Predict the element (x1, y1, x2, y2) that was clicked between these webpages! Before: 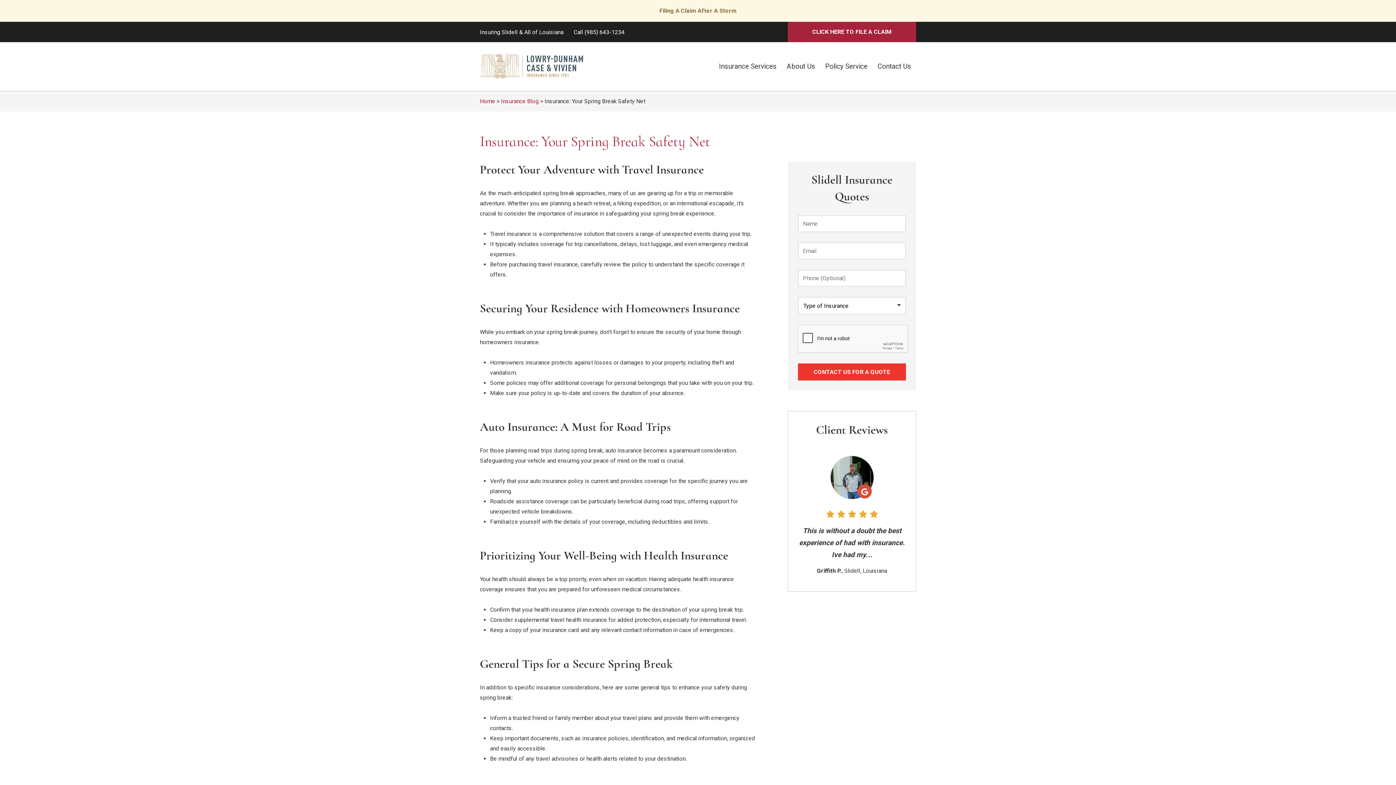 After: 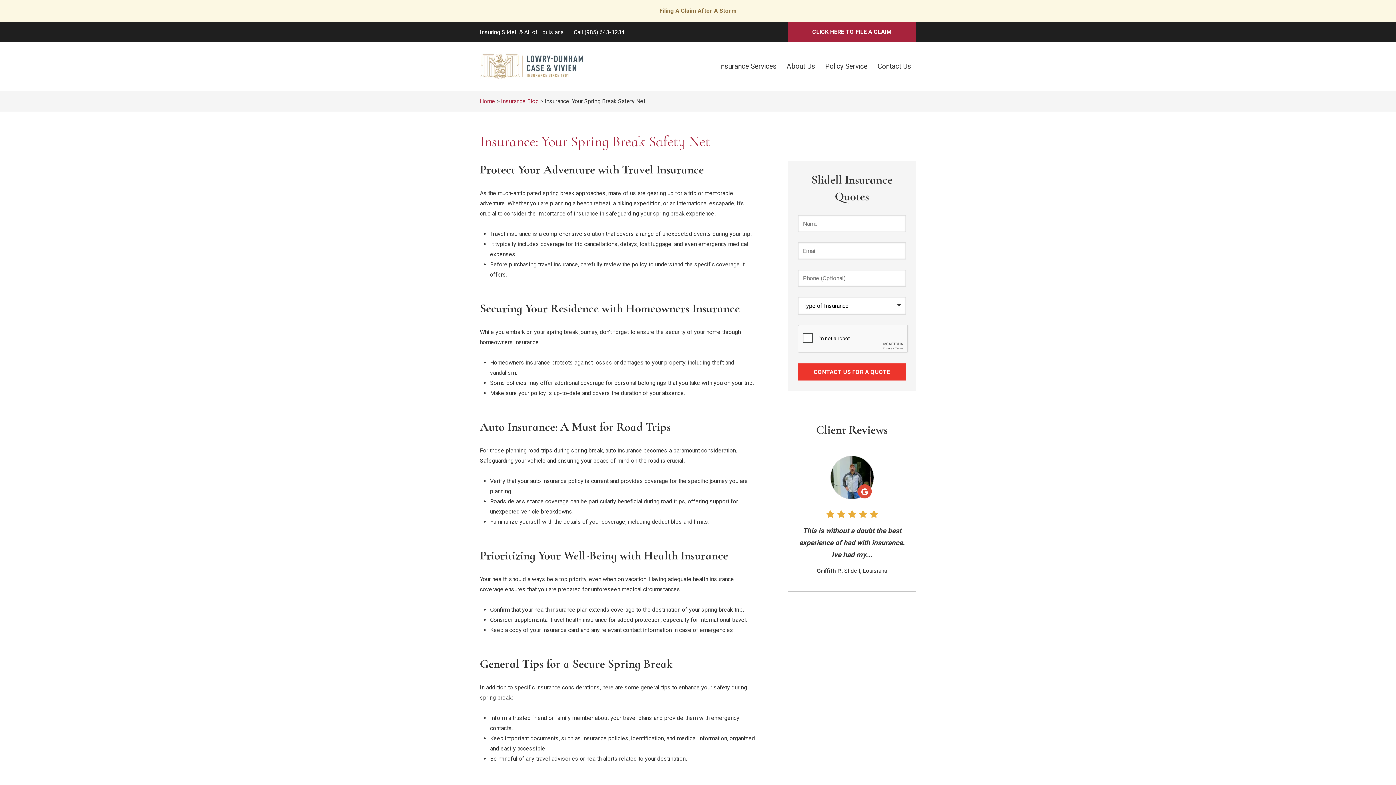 Action: label: (985) 643-1234 bbox: (584, 28, 624, 35)